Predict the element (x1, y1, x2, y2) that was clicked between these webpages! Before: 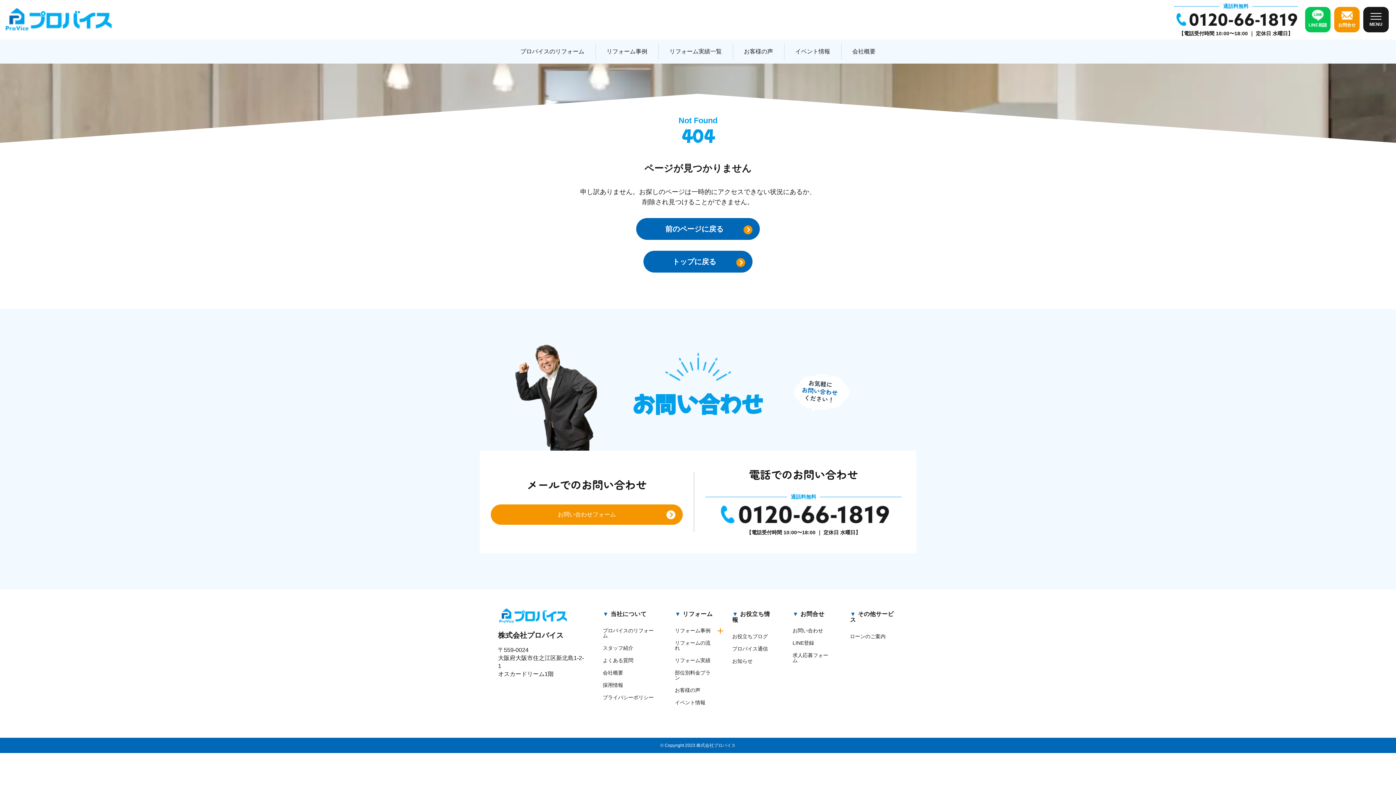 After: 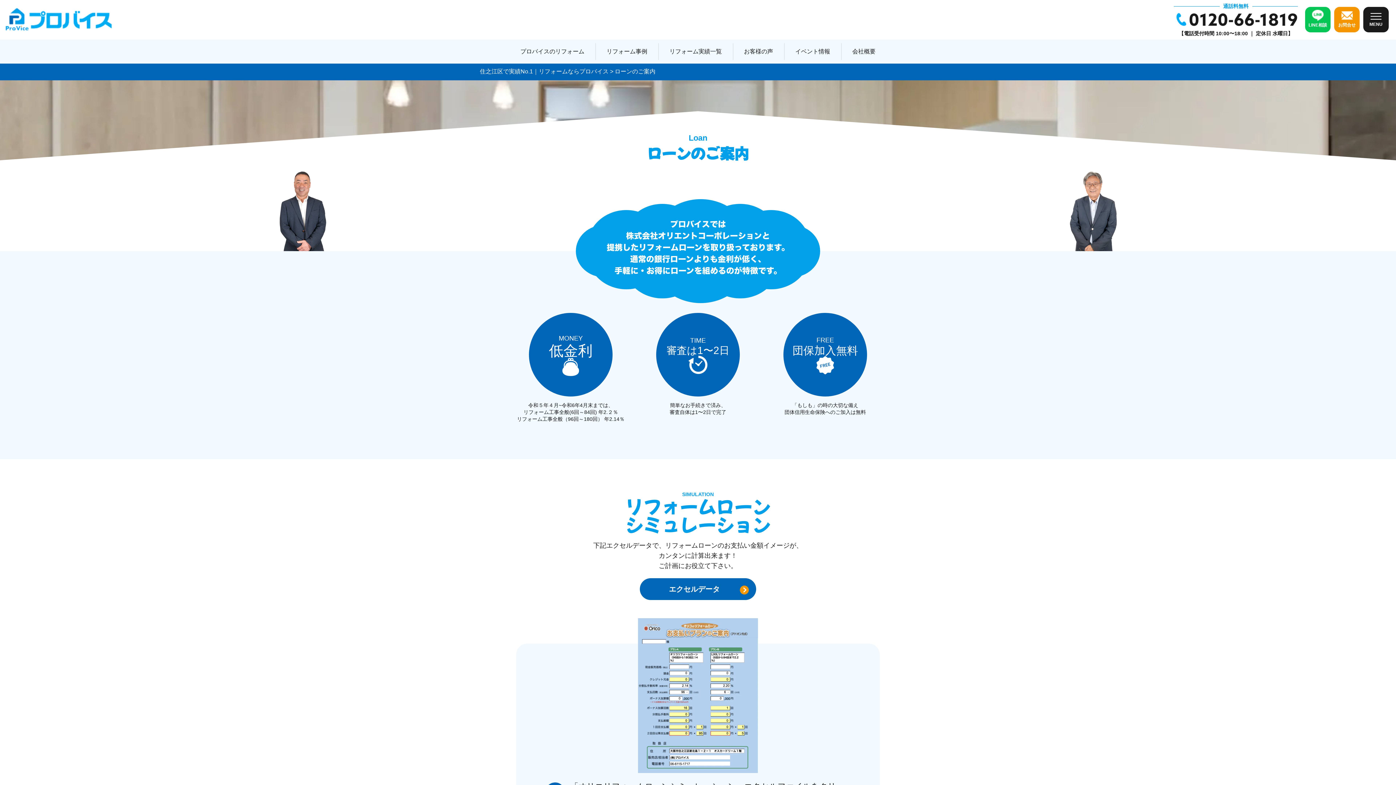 Action: label: ローンのご案内 bbox: (850, 633, 885, 639)